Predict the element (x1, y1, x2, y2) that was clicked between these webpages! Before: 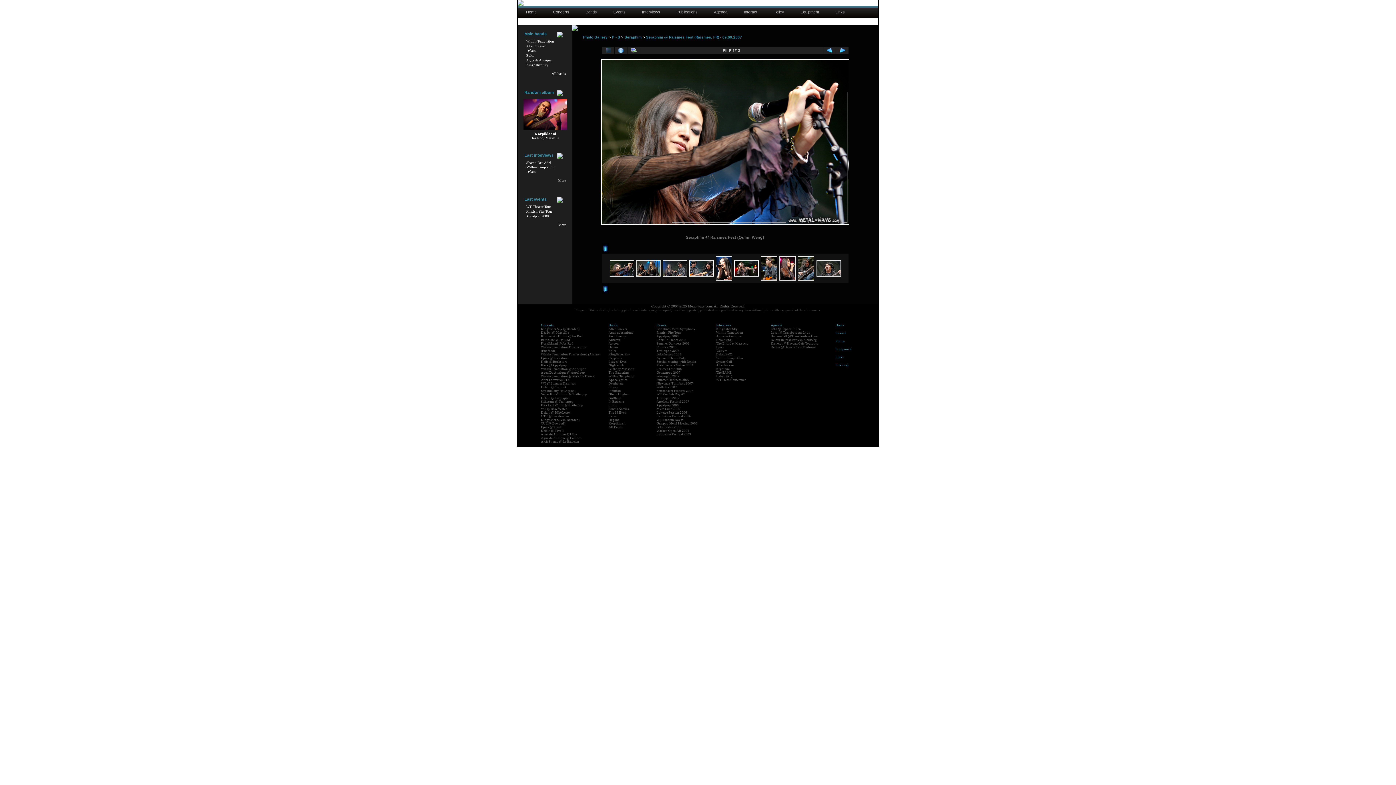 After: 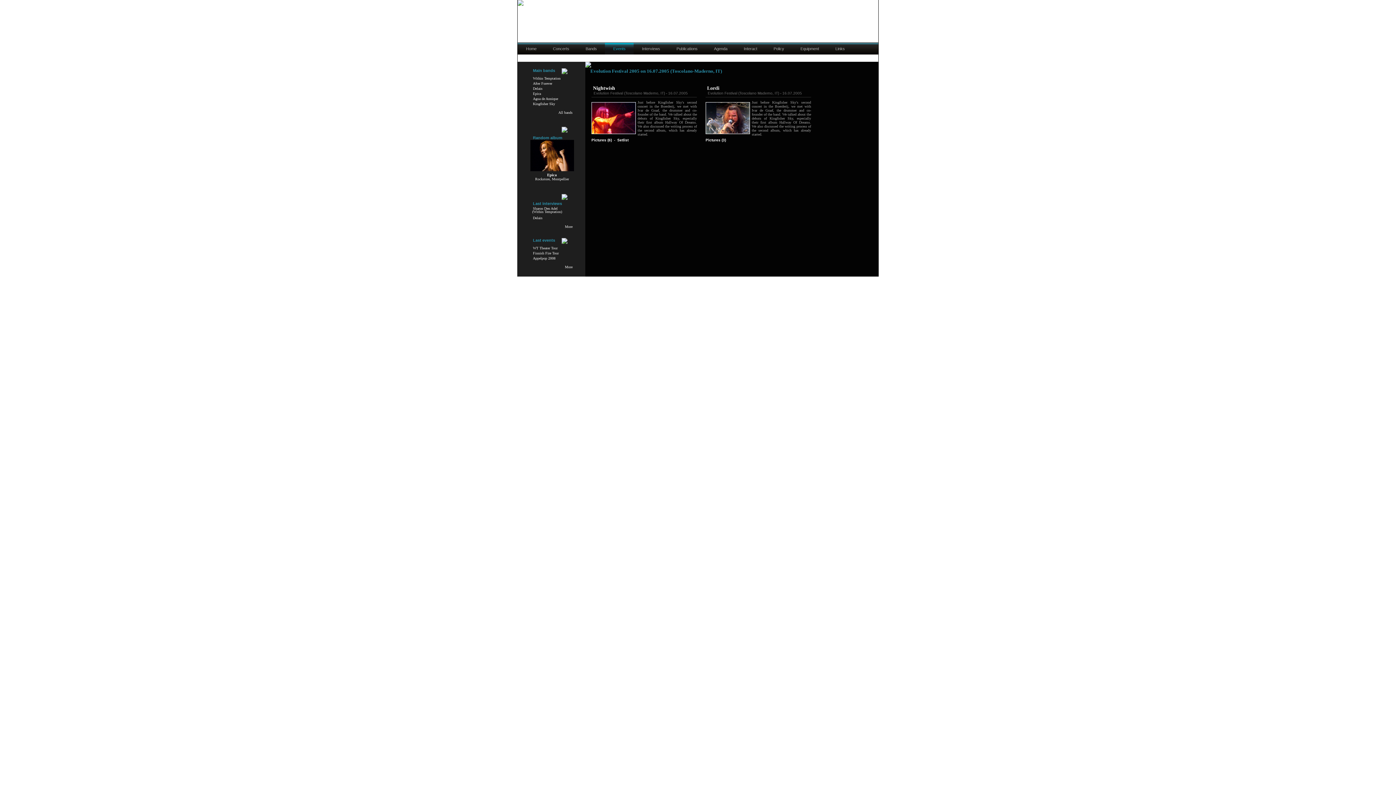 Action: bbox: (656, 432, 691, 436) label: Evolution Festival 2005